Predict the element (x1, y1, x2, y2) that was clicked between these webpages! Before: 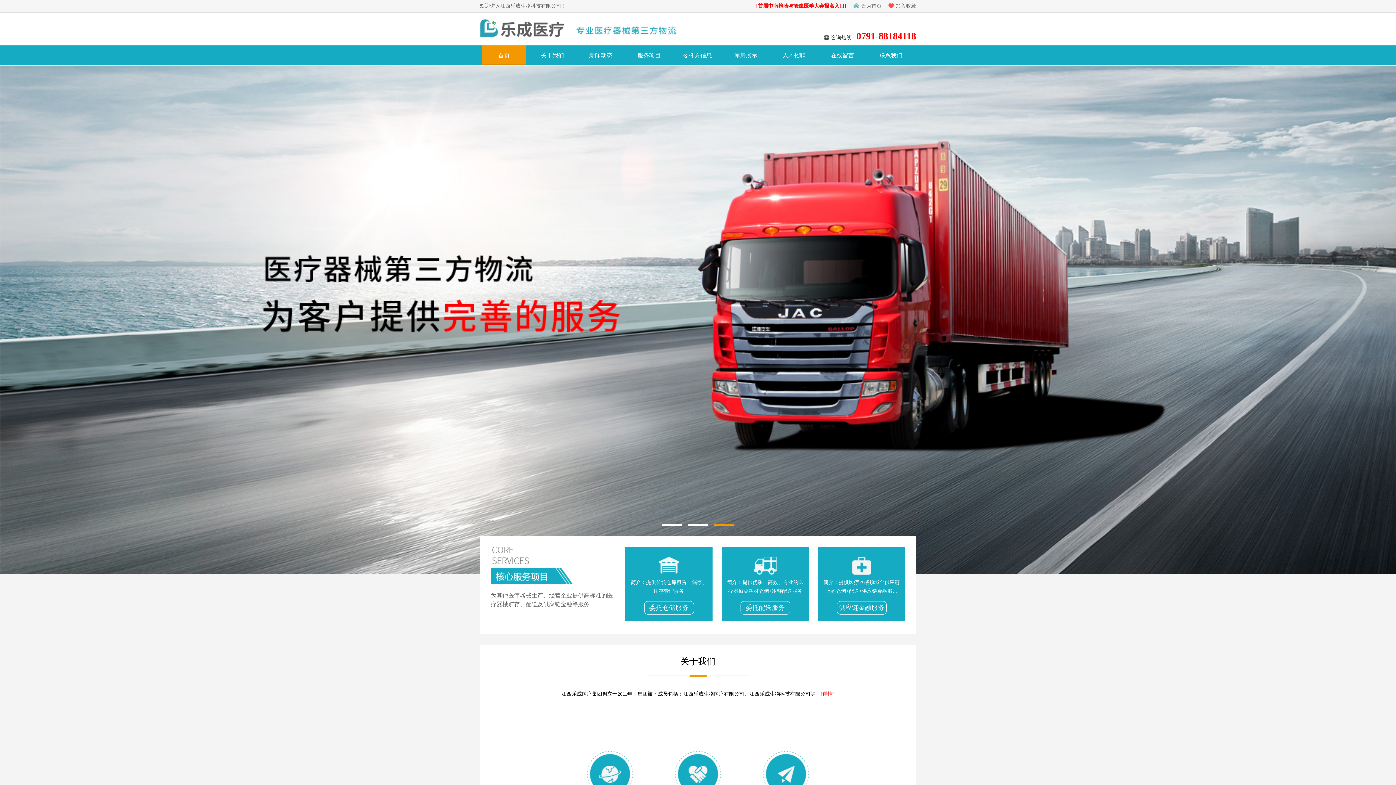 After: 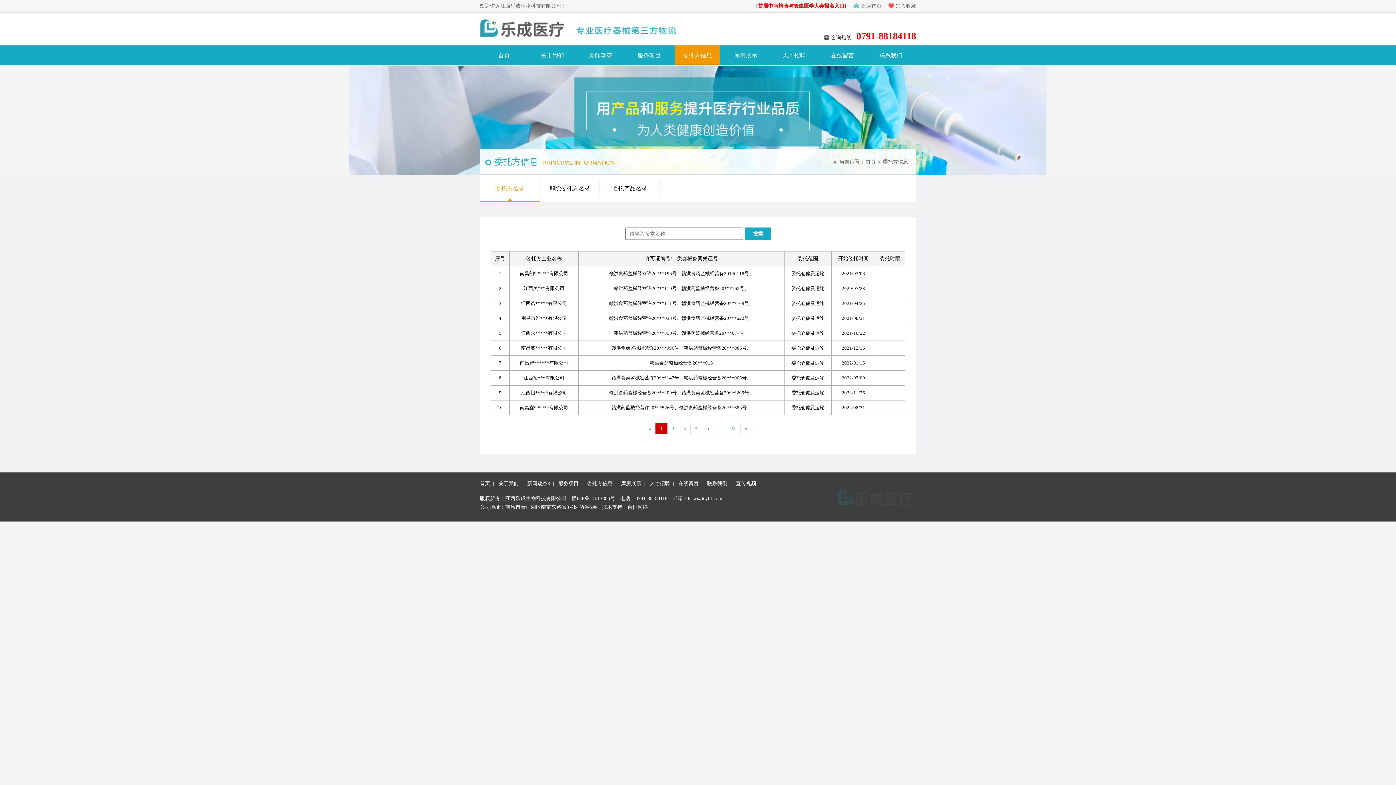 Action: bbox: (675, 45, 720, 65) label: 委托方信息